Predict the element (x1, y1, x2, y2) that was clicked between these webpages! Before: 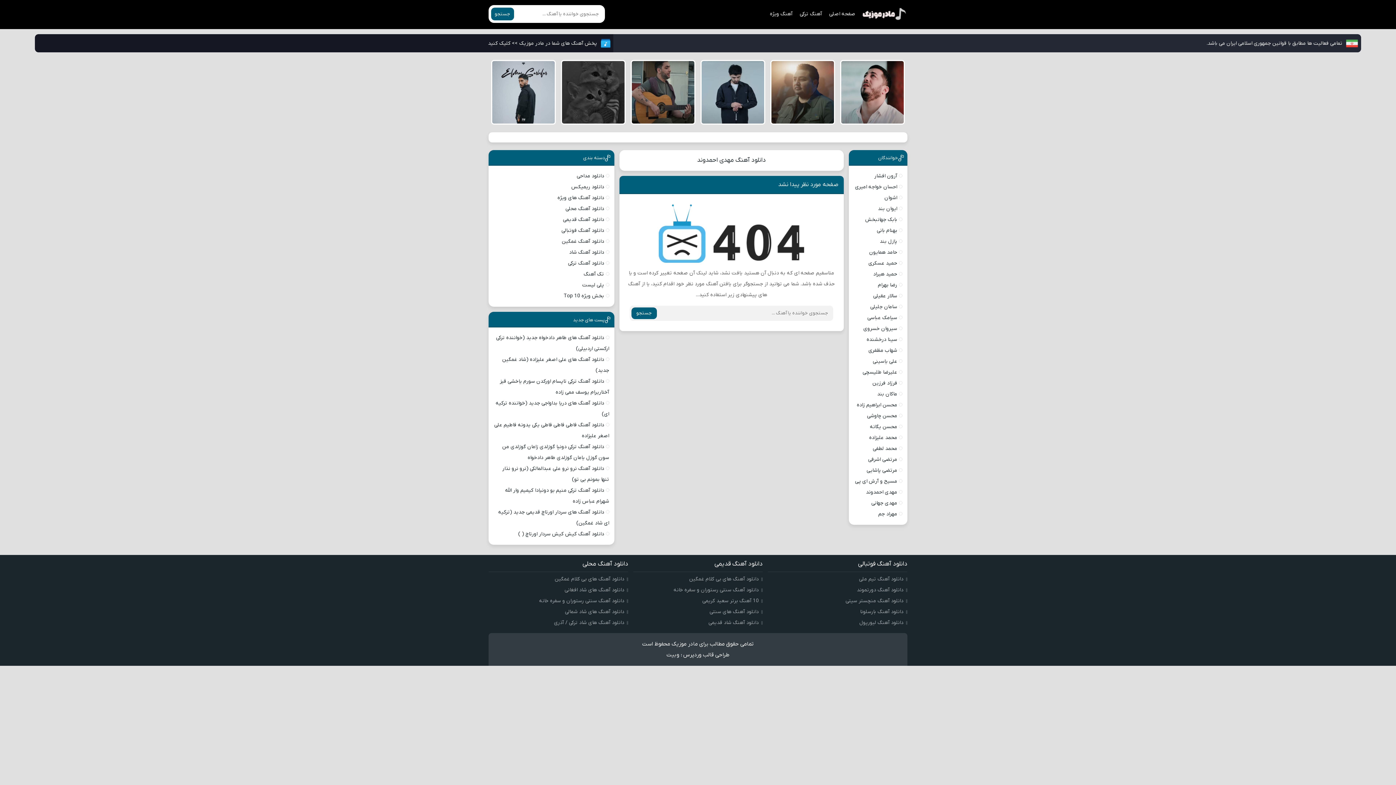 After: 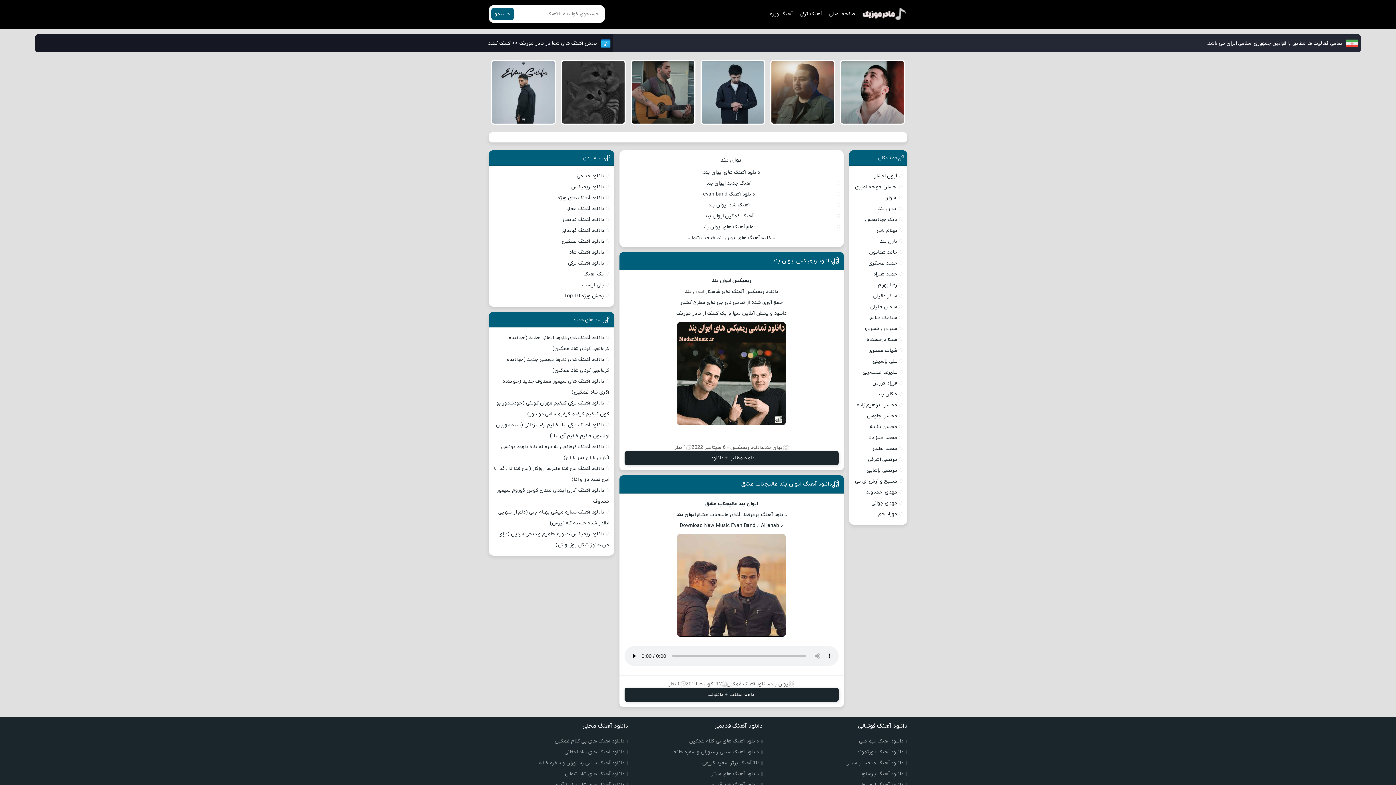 Action: bbox: (878, 205, 897, 212) label: ایوان بند